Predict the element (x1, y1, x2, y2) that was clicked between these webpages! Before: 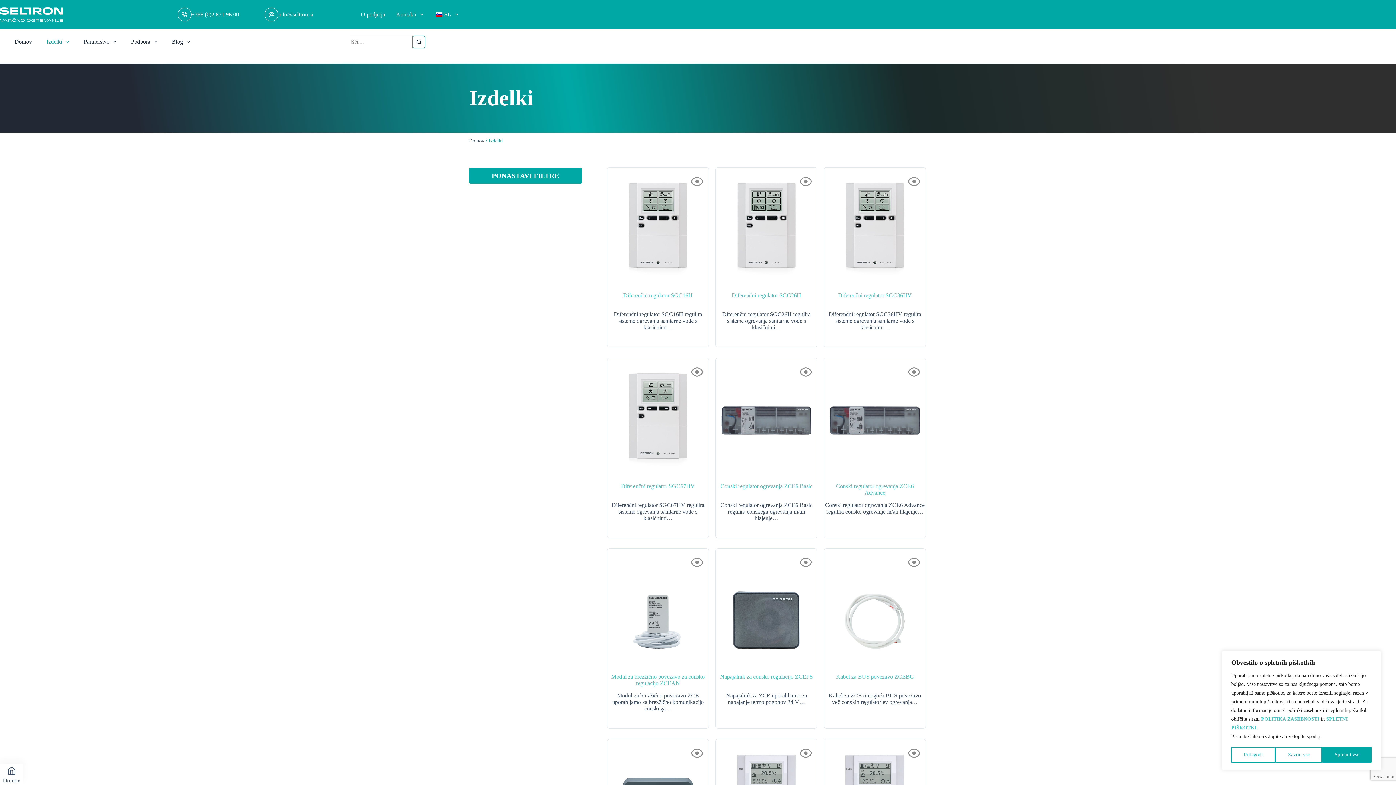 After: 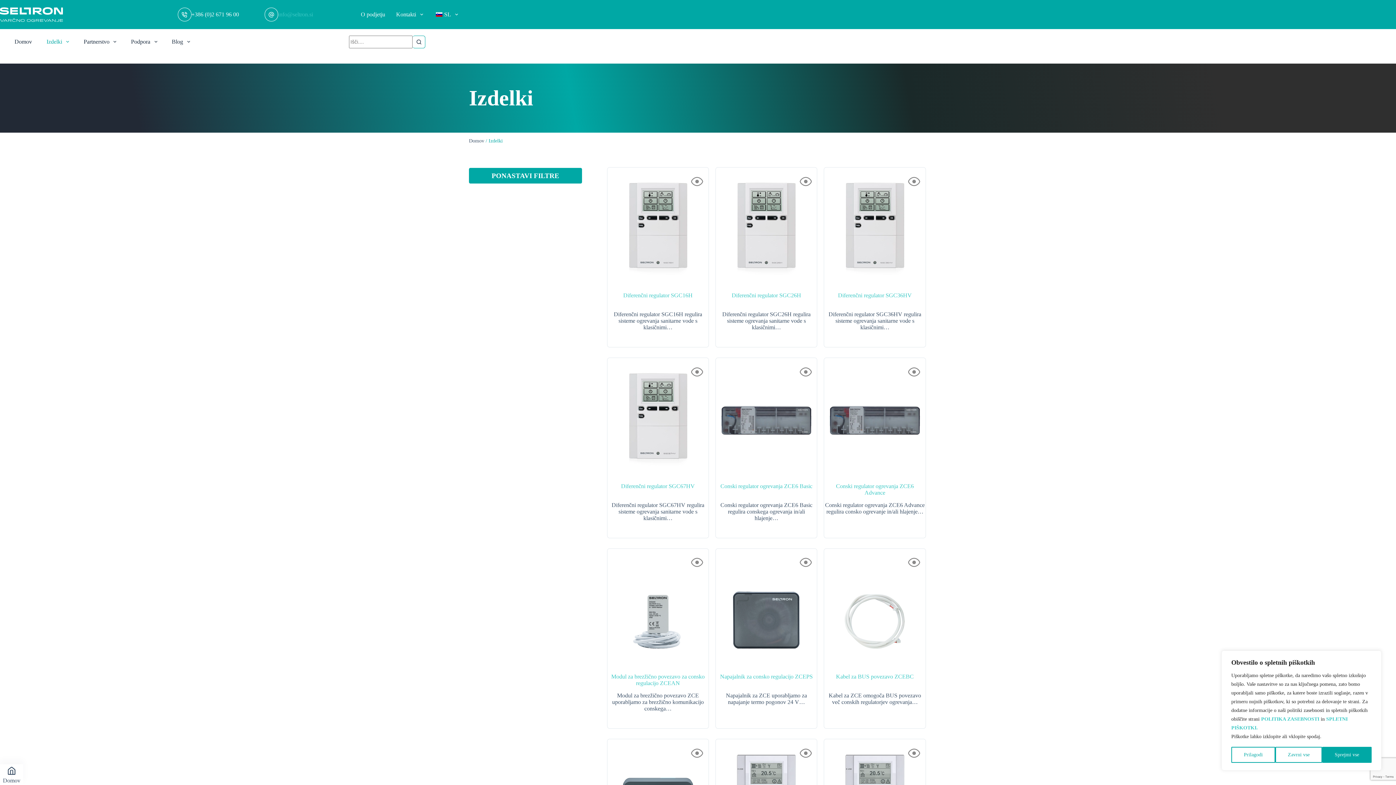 Action: label: info@seltron.si bbox: (278, 11, 313, 17)